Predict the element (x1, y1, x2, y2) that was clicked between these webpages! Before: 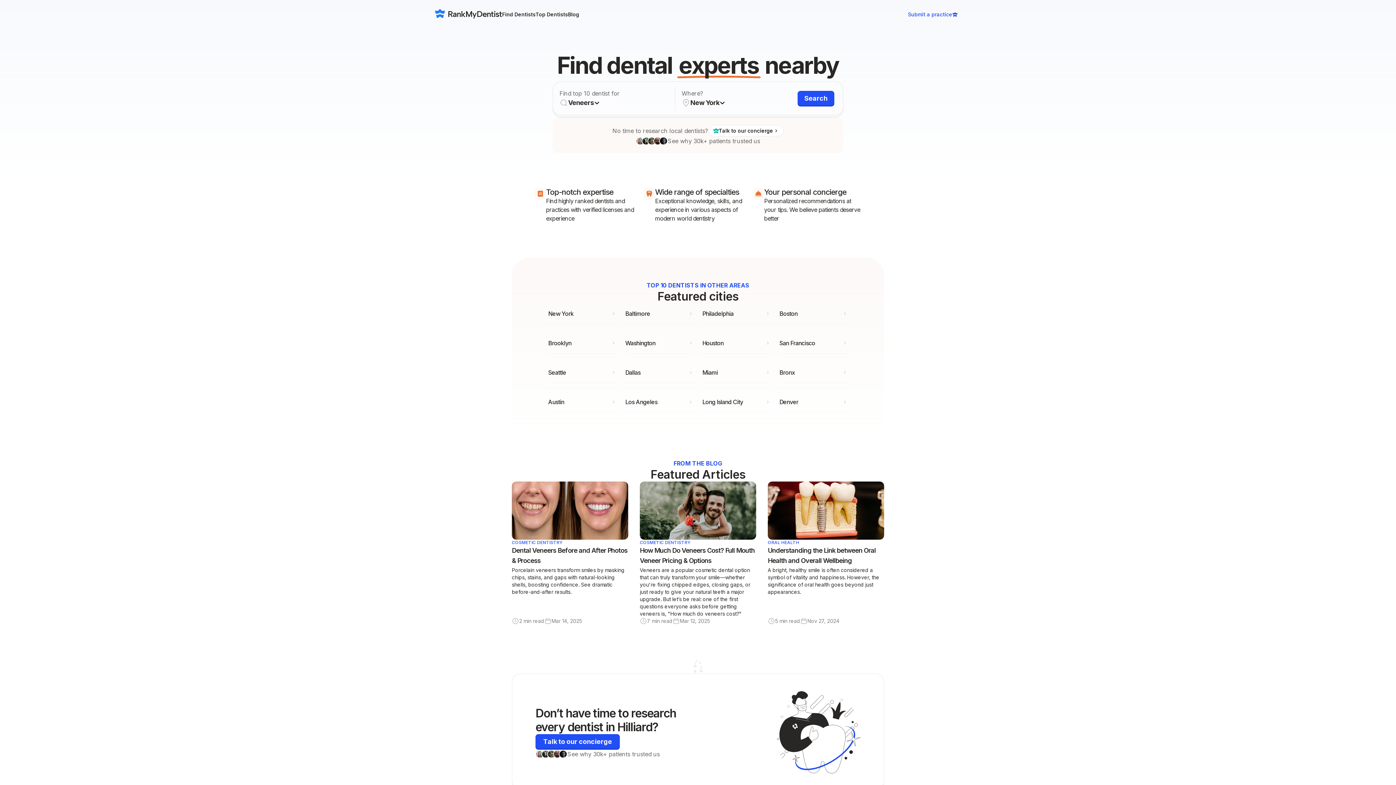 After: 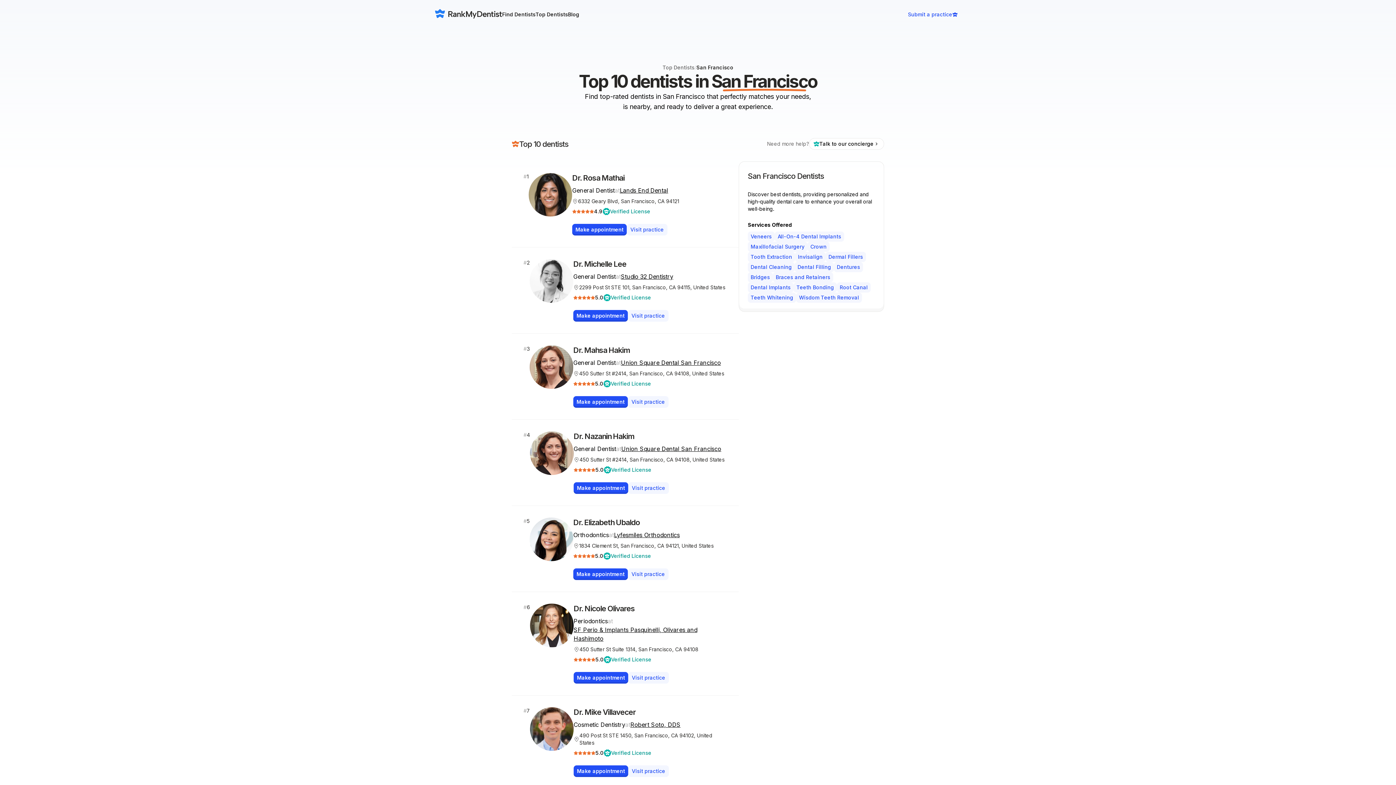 Action: label: San Francisco bbox: (779, 333, 848, 353)